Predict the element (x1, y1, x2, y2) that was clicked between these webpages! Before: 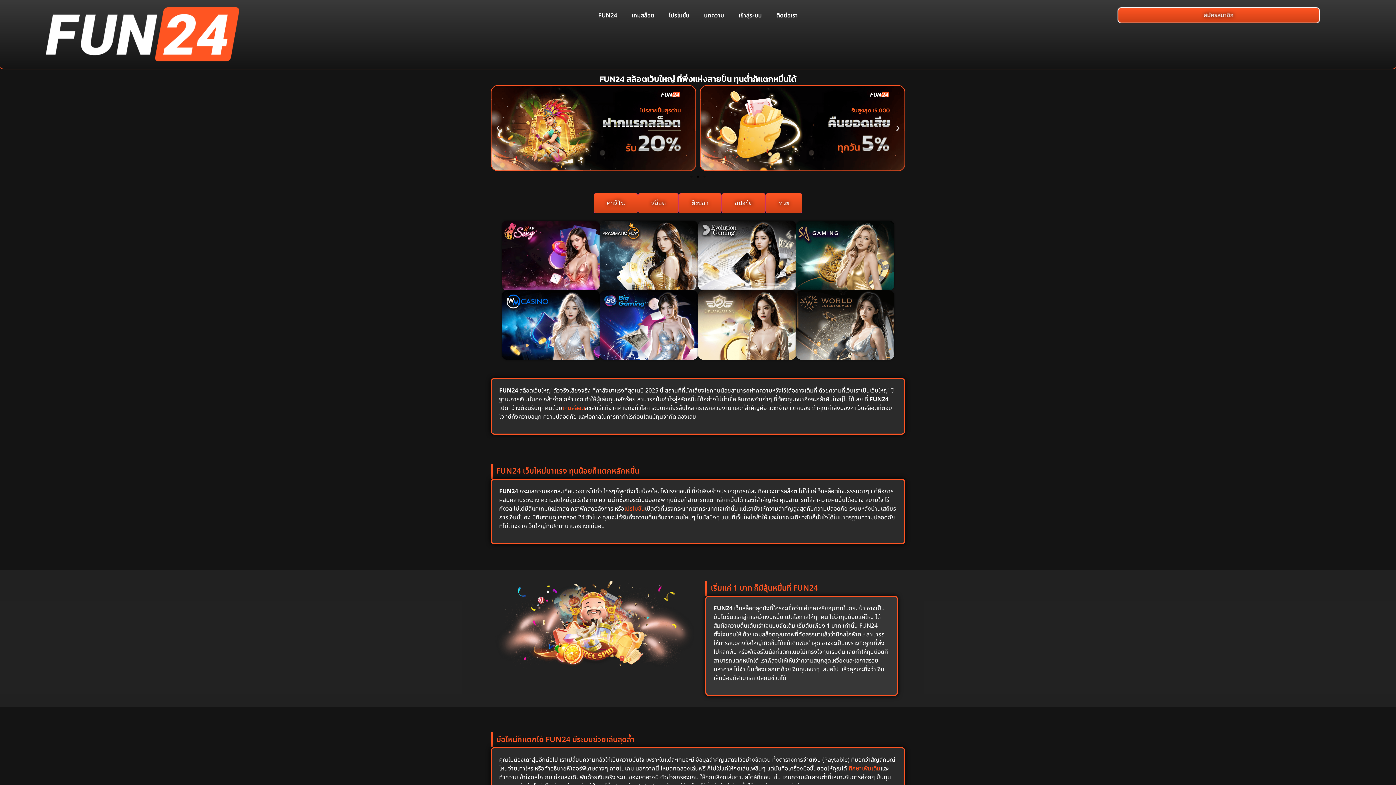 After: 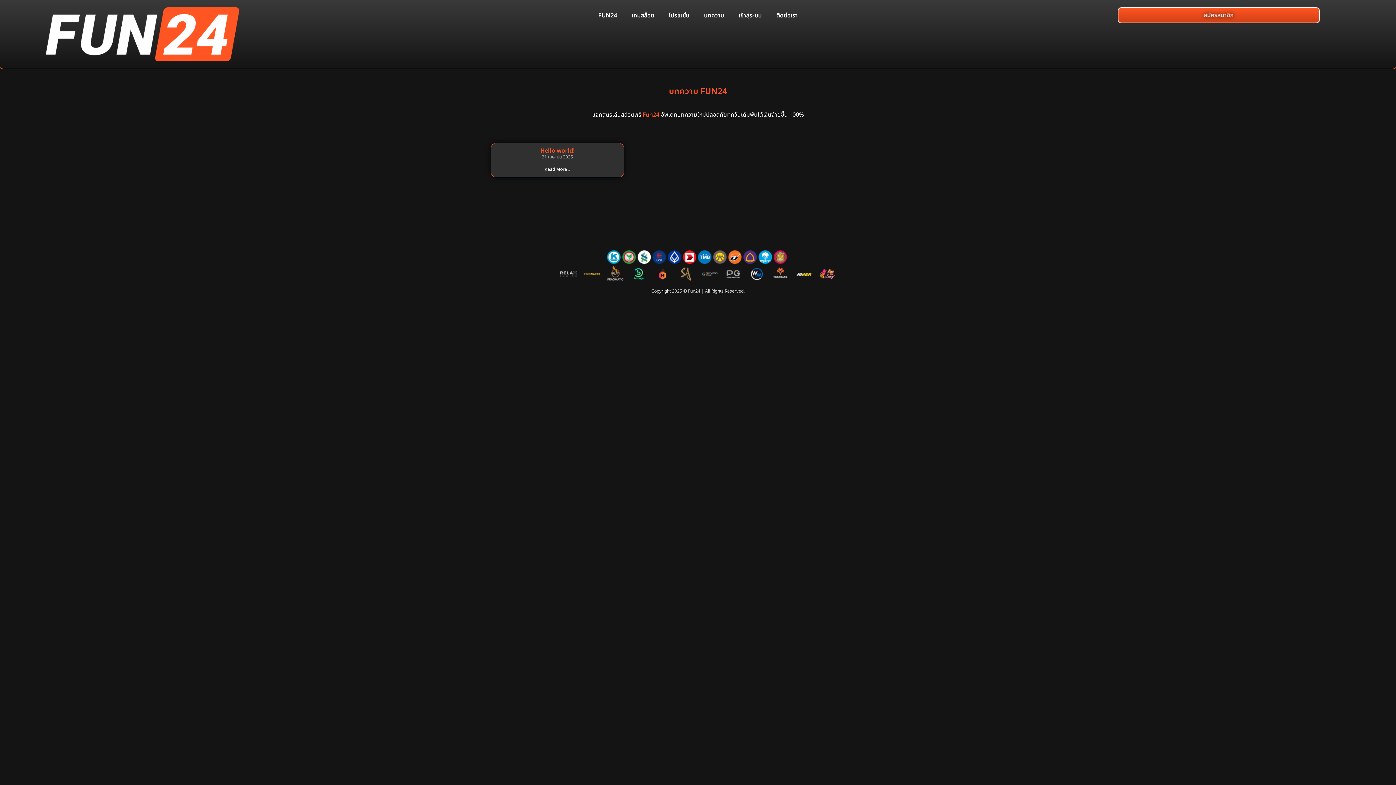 Action: bbox: (696, 7, 731, 24) label: บทความ